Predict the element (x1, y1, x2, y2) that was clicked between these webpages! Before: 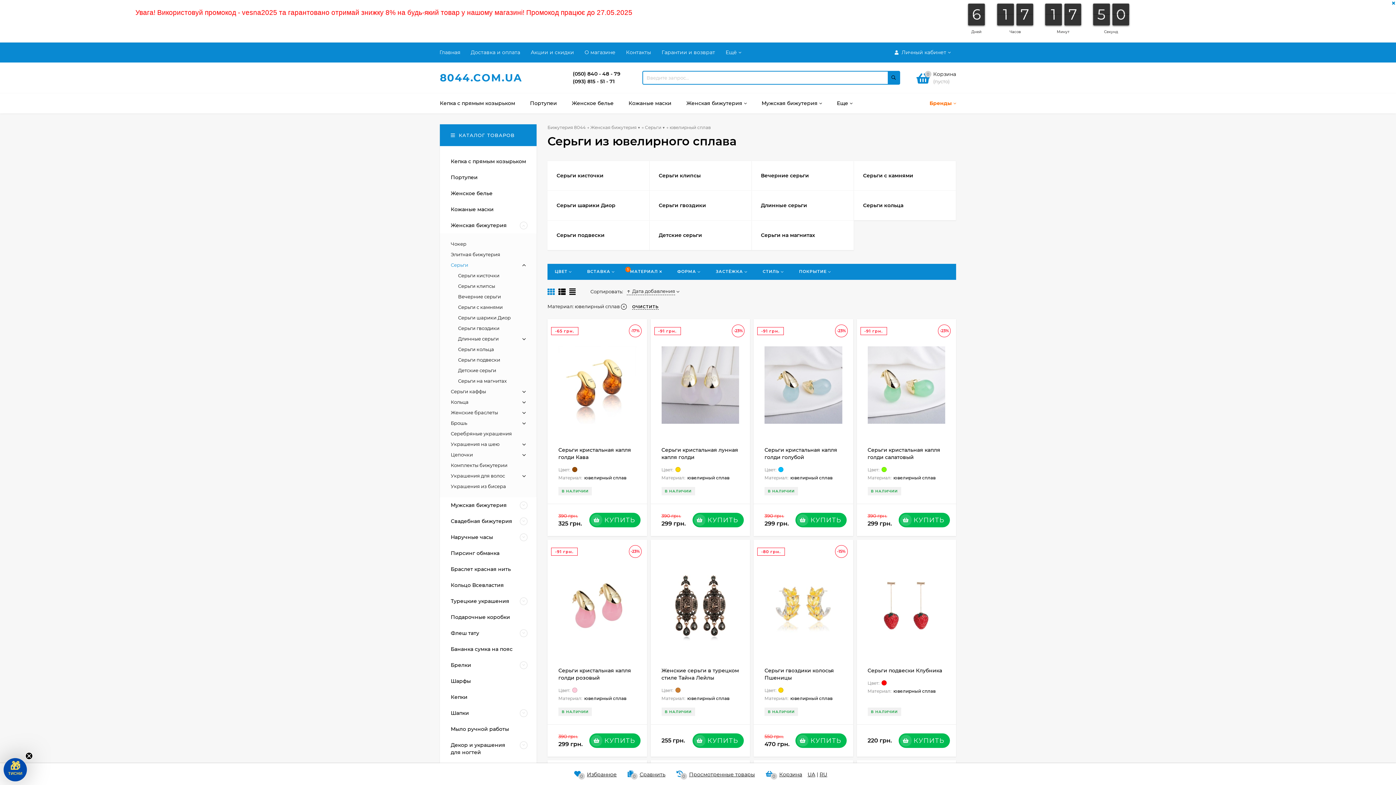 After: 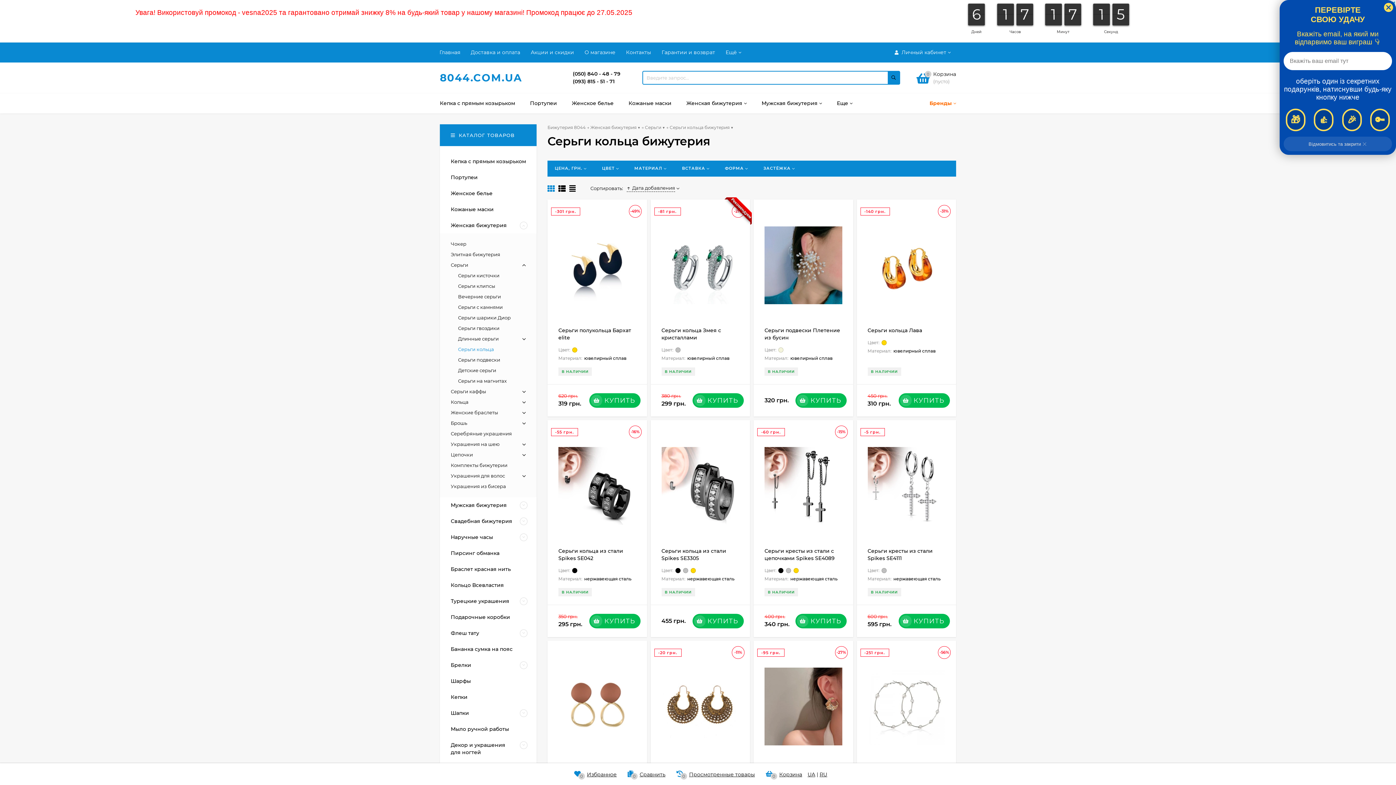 Action: bbox: (854, 190, 956, 220) label: Серьги кольца